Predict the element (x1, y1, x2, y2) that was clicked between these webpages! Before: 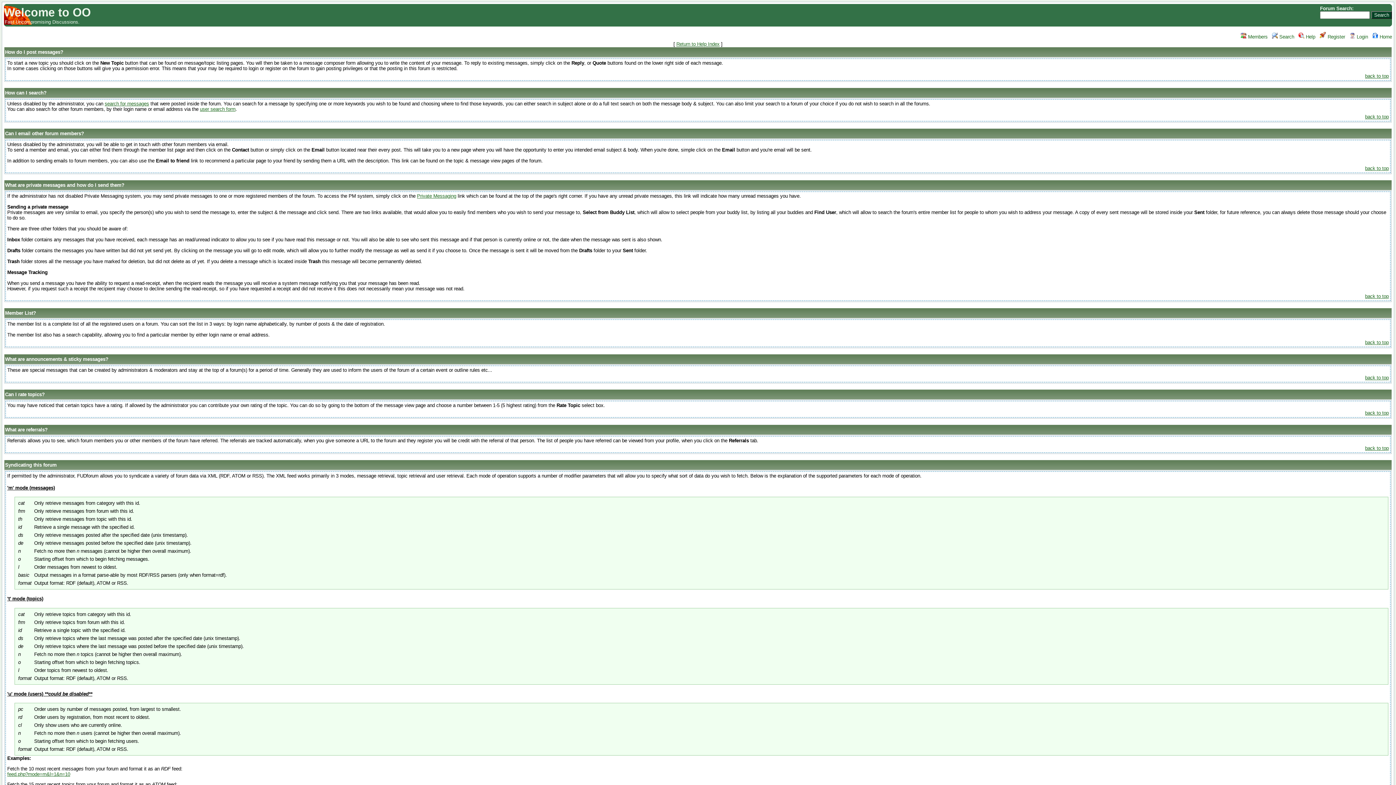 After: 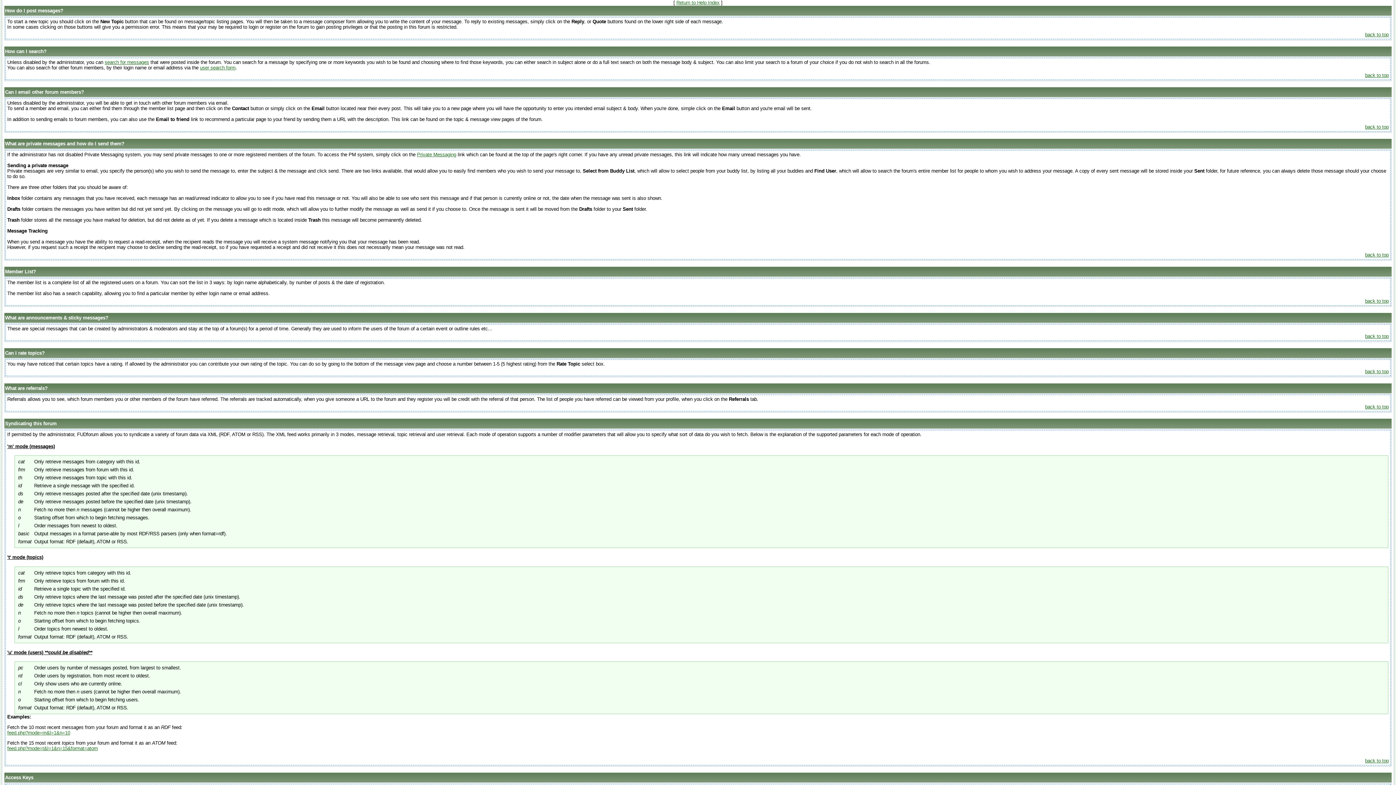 Action: label: back to top bbox: (1365, 165, 1389, 171)